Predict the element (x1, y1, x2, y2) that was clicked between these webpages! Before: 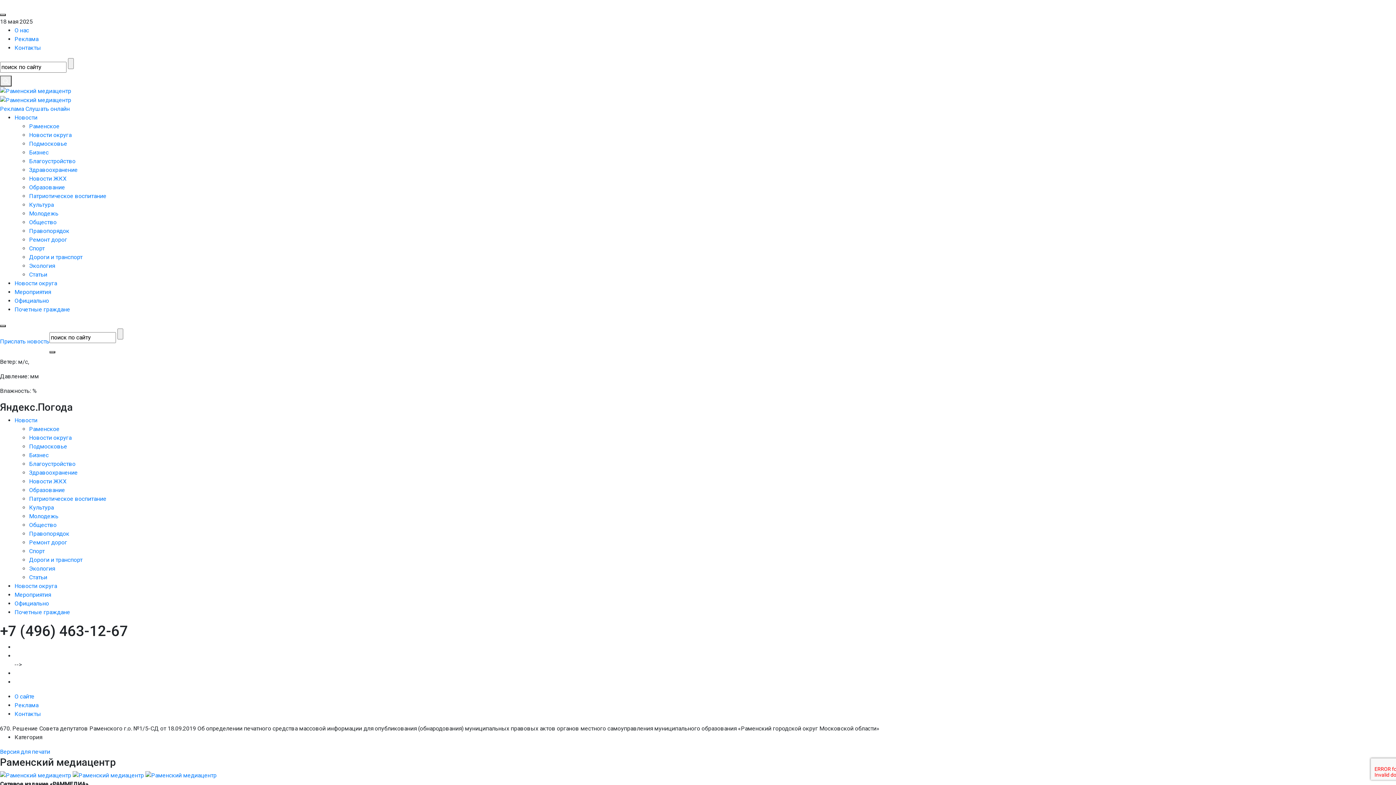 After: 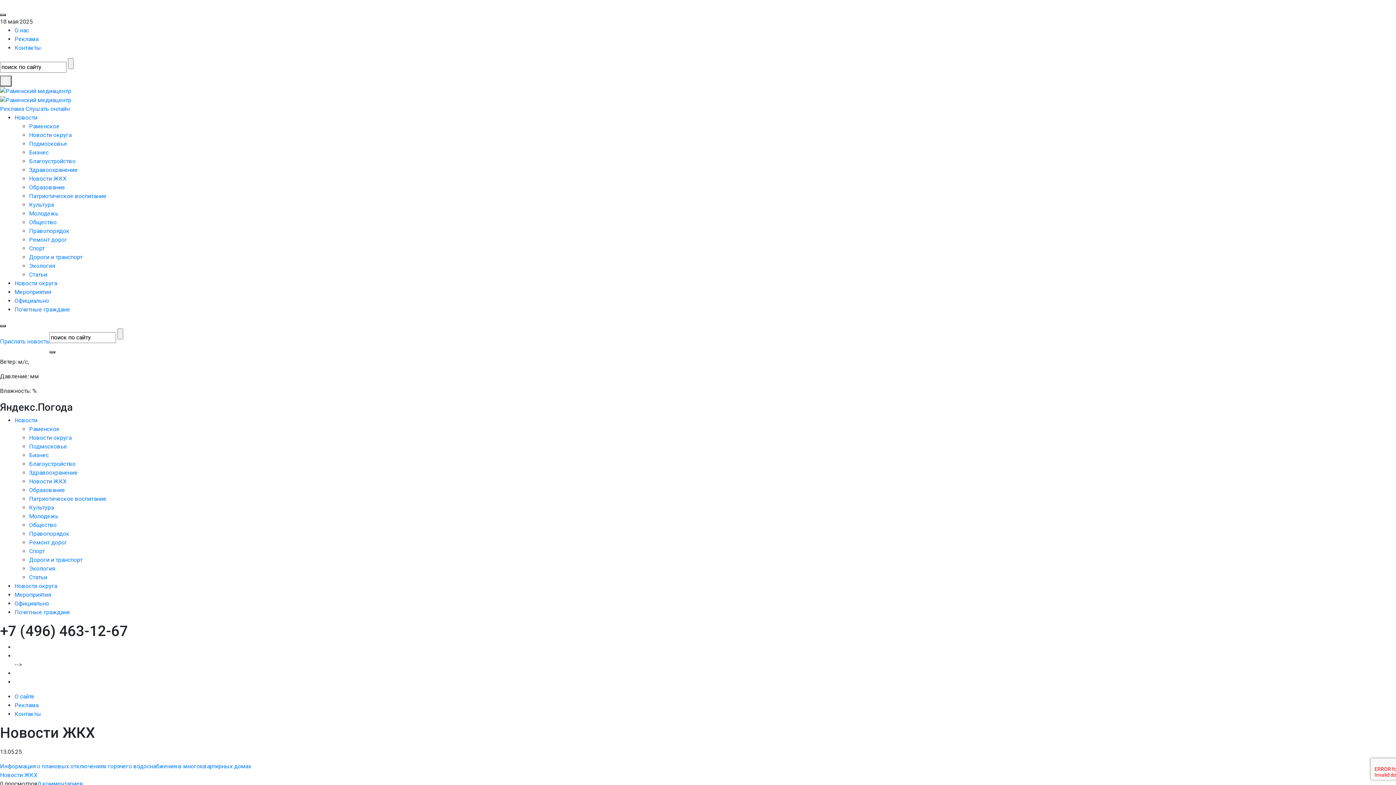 Action: label: Новости ЖКХ bbox: (29, 175, 66, 182)